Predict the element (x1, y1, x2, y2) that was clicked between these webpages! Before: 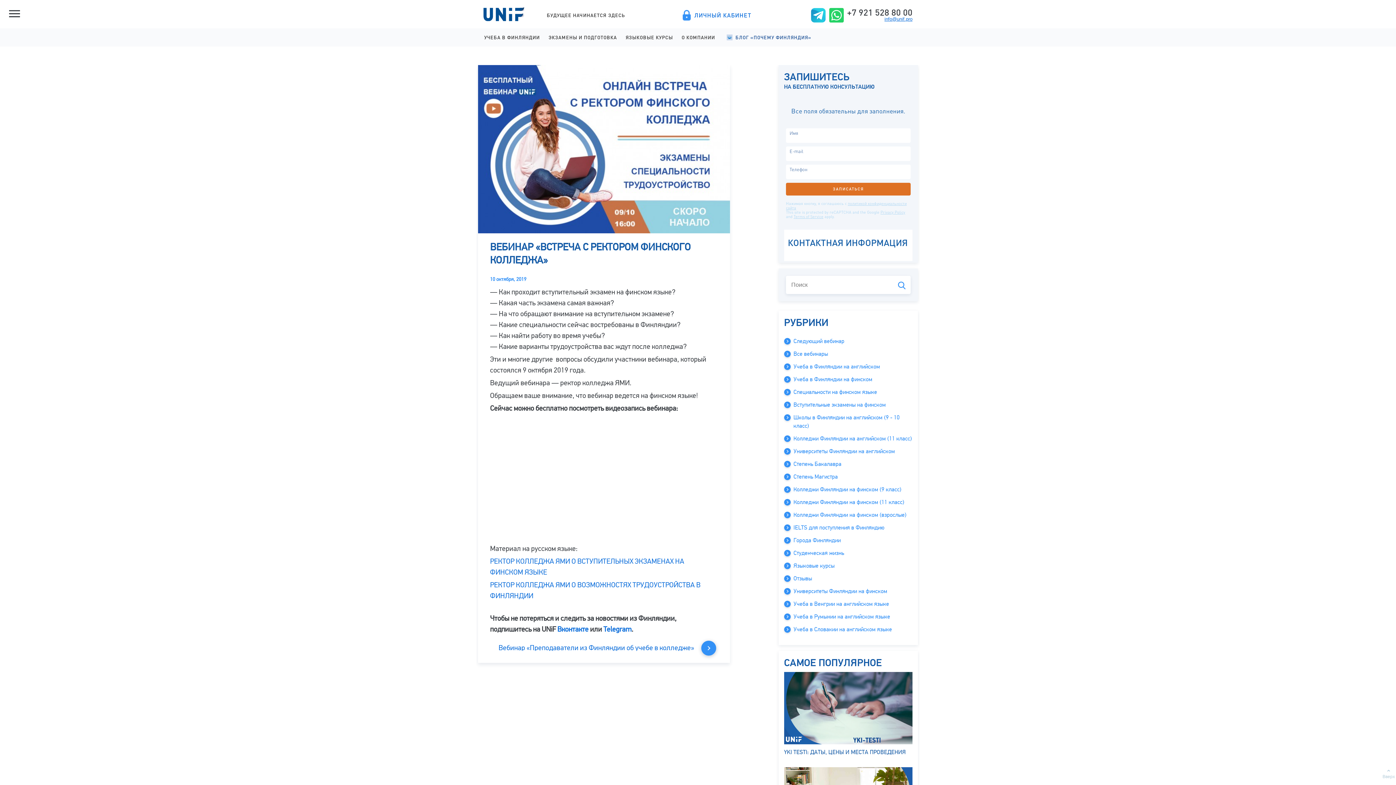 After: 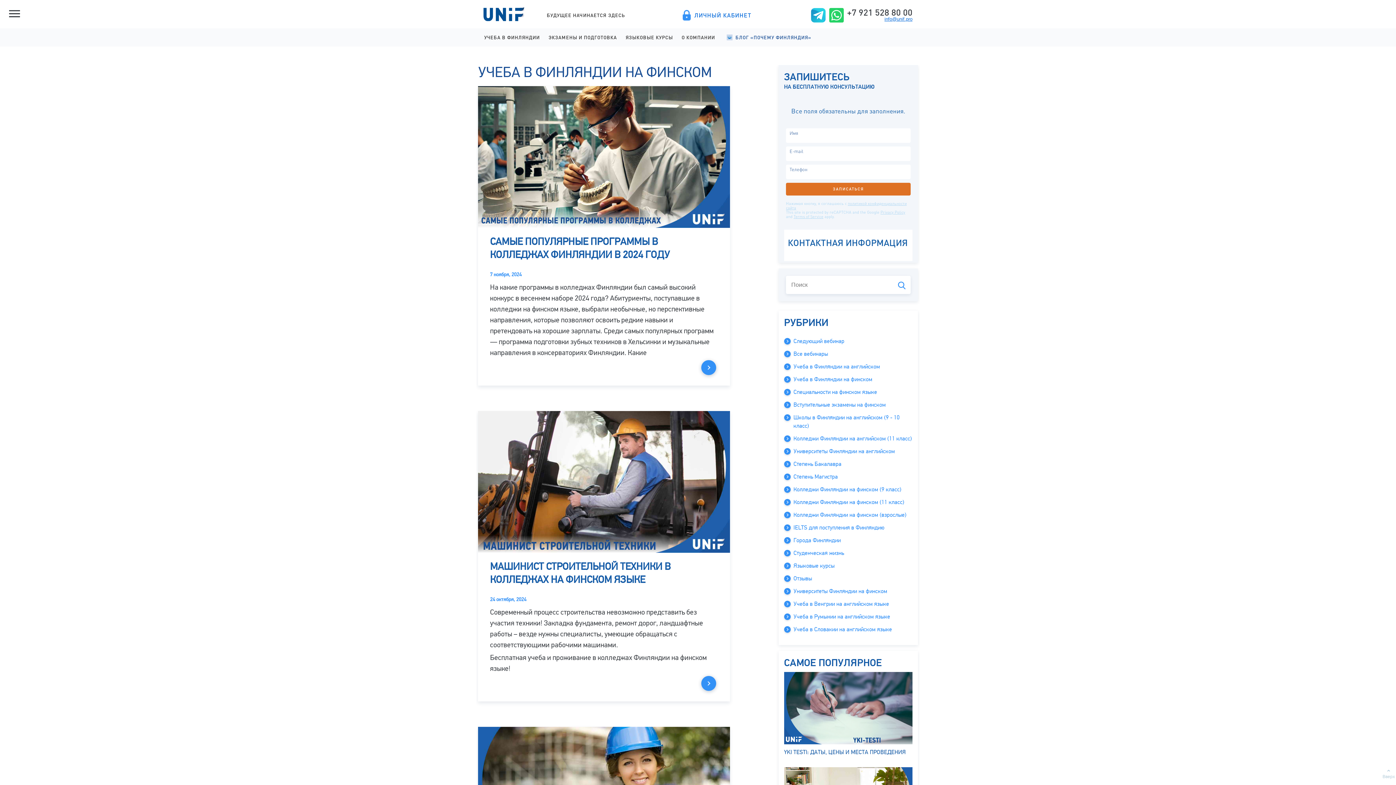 Action: bbox: (793, 376, 872, 383) label: Учеба в Финляндии на финском